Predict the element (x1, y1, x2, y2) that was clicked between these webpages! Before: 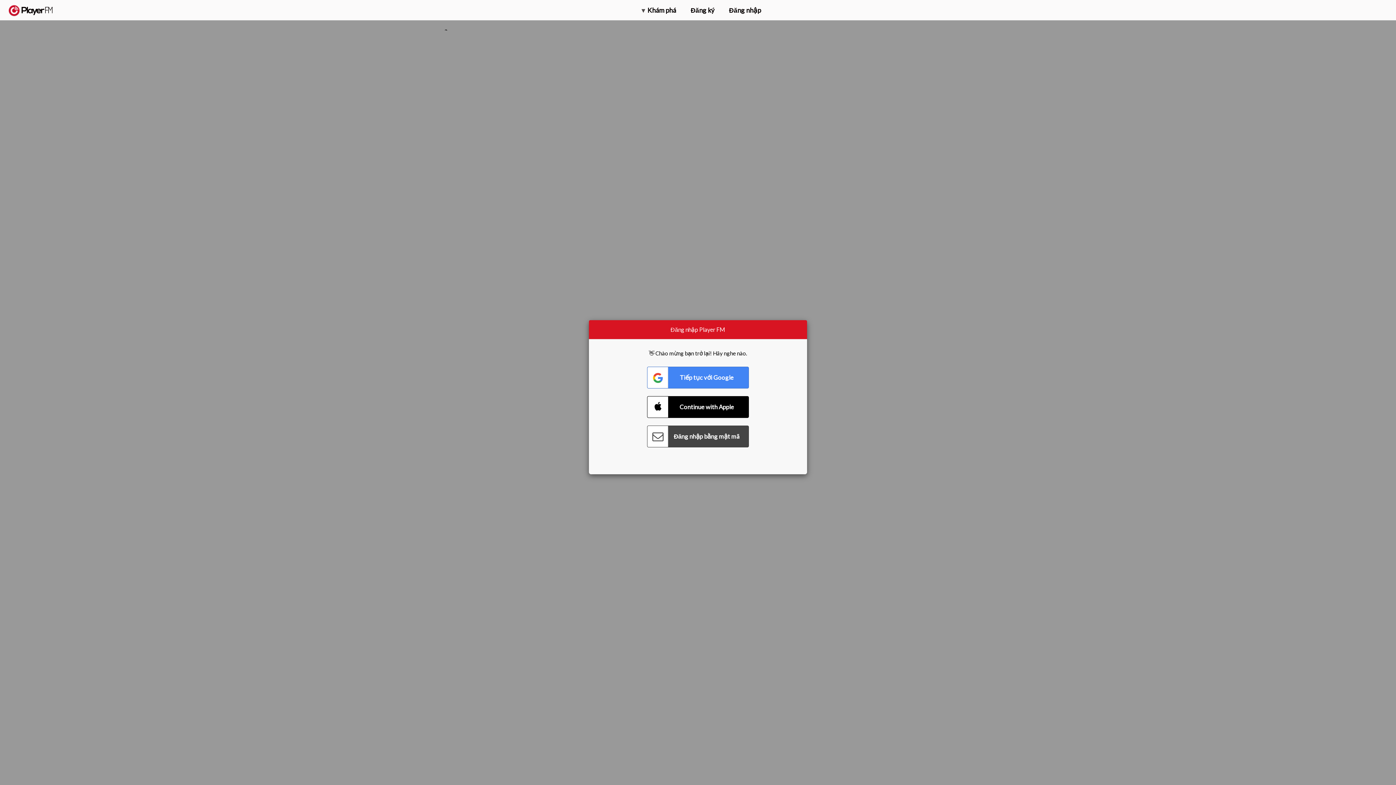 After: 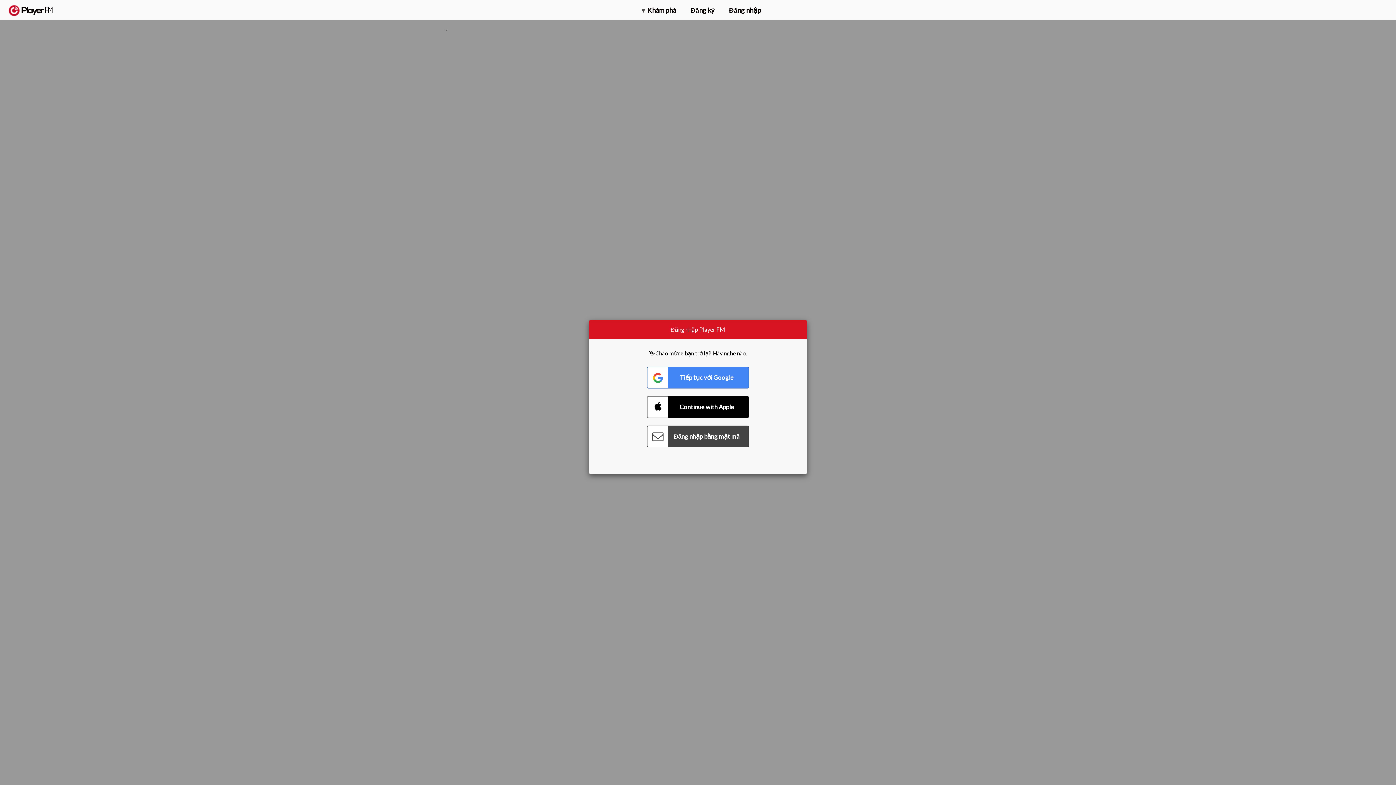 Action: label: Tìm kiếm bbox: (1357, 5, 1365, 12)